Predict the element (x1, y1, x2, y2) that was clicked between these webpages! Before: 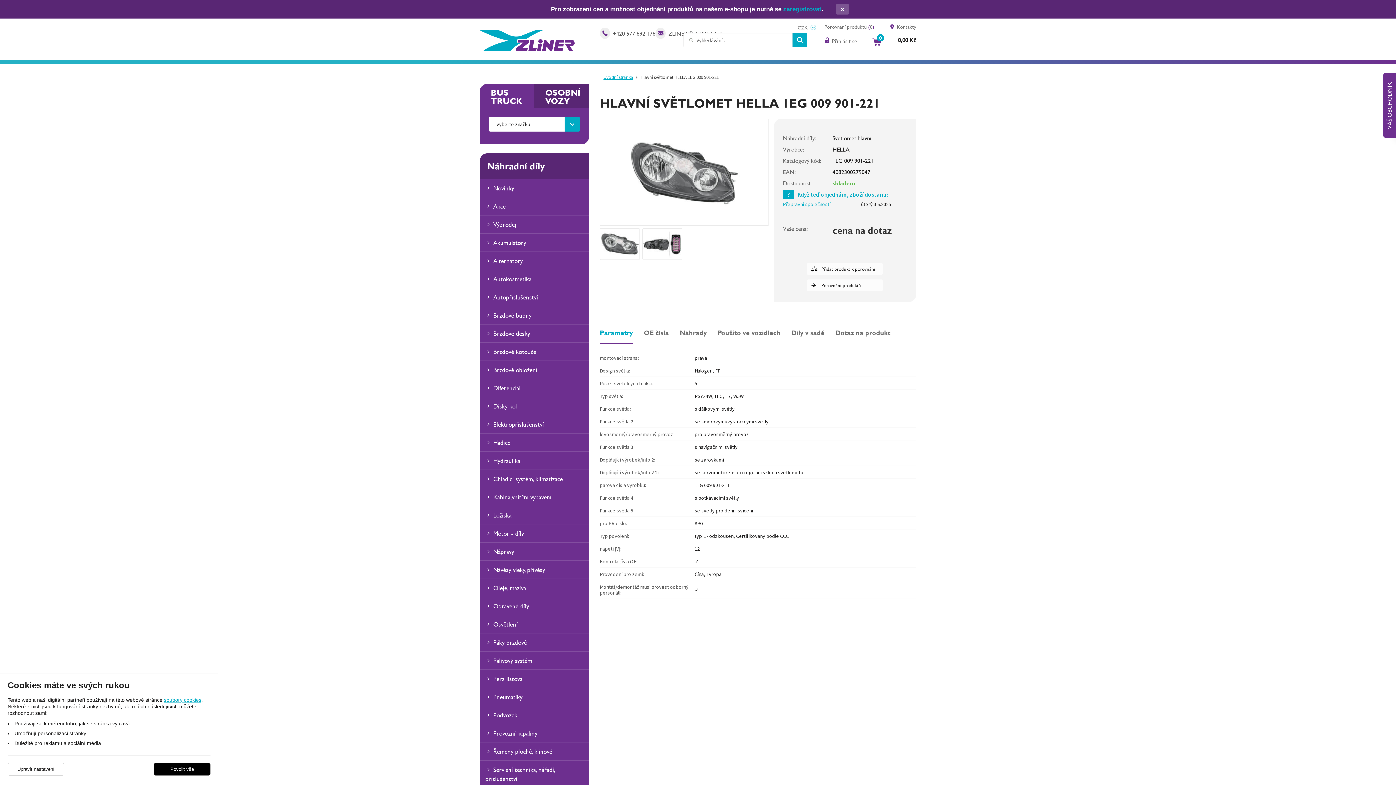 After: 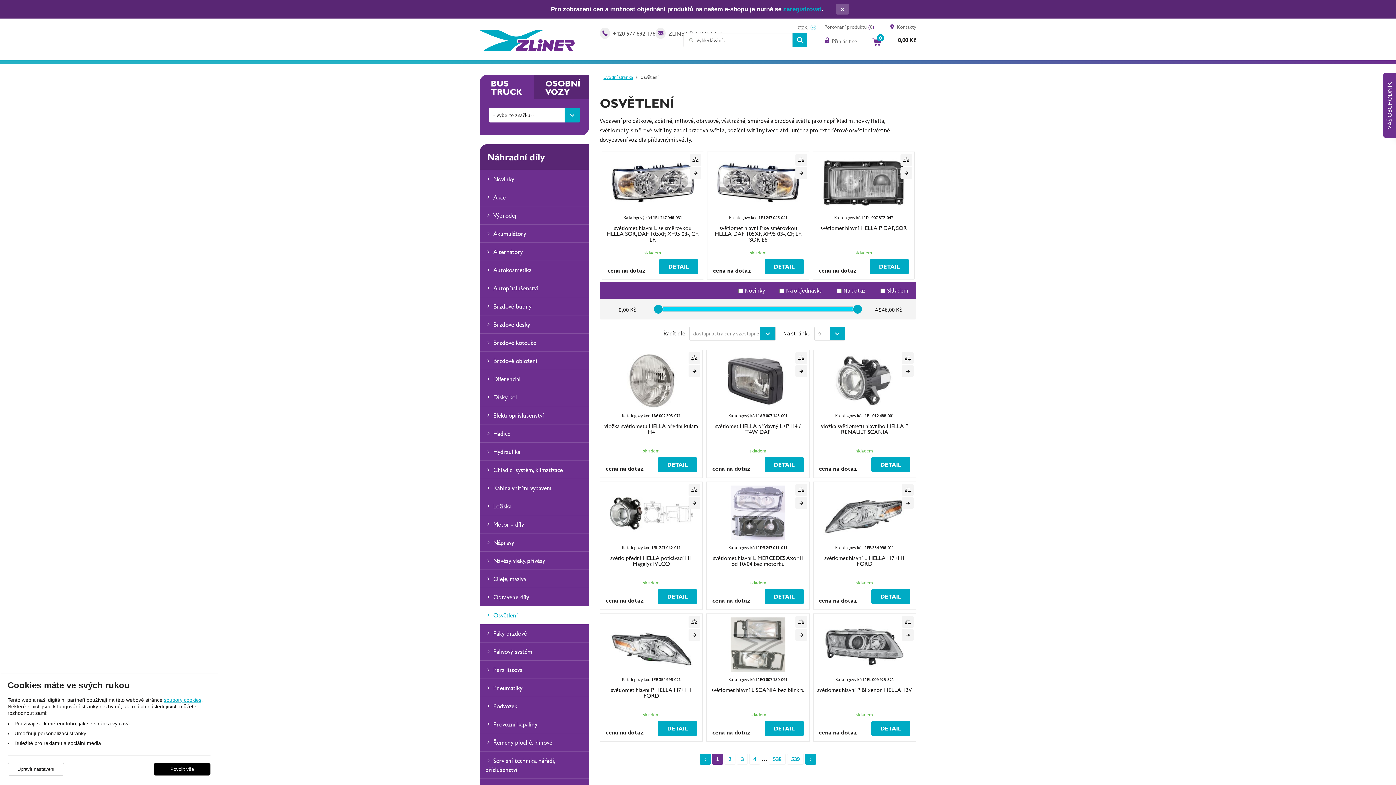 Action: label: Osvětlení bbox: (480, 615, 589, 633)